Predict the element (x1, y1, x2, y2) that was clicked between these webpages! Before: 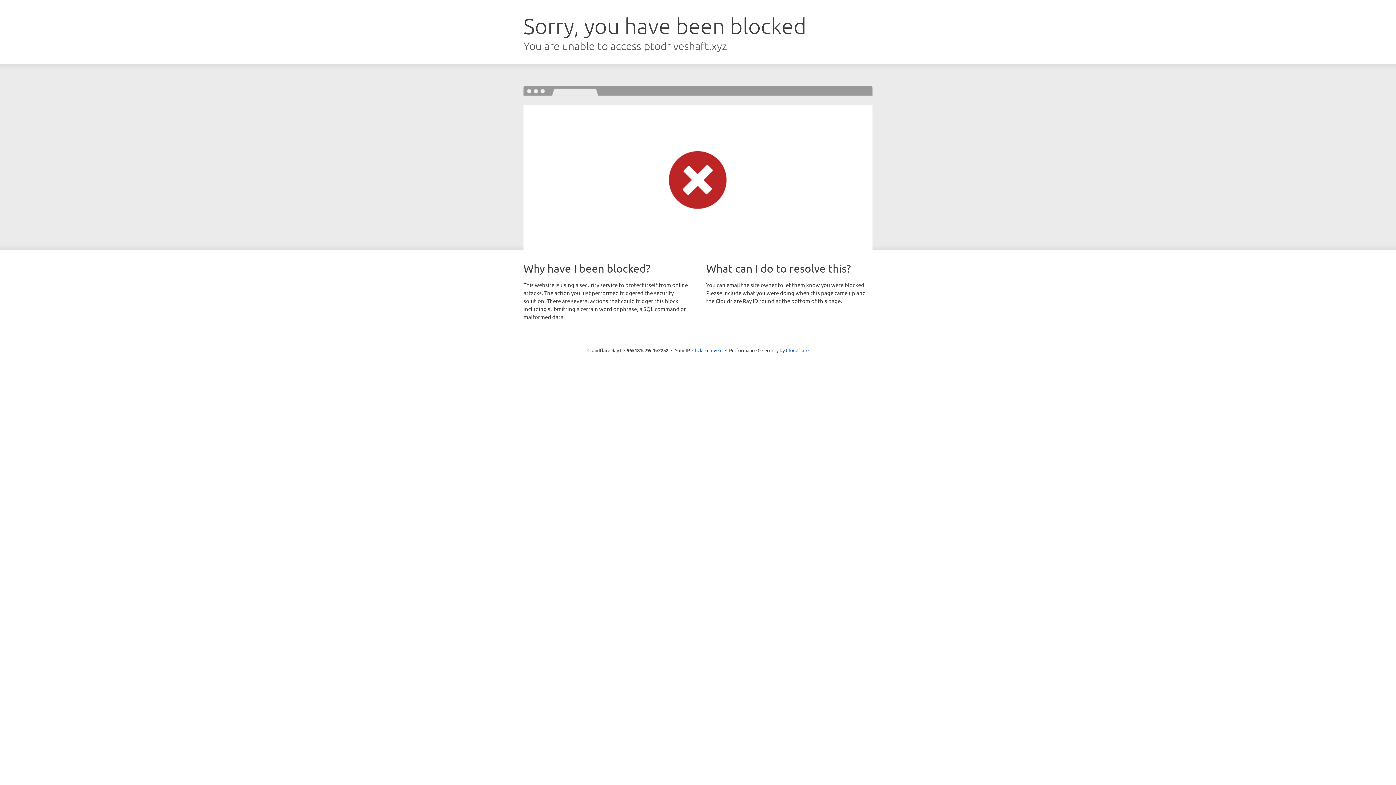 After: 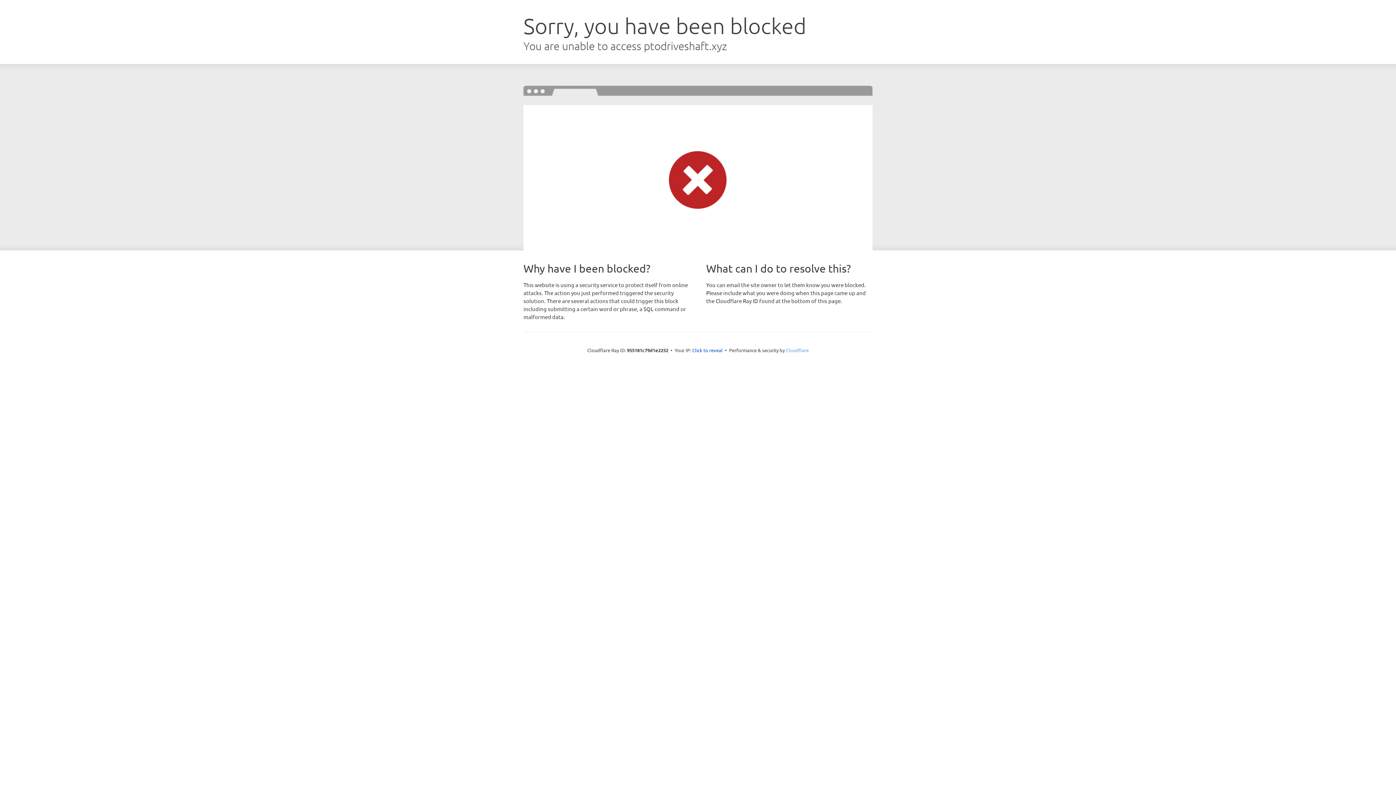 Action: bbox: (786, 347, 808, 353) label: Cloudflare